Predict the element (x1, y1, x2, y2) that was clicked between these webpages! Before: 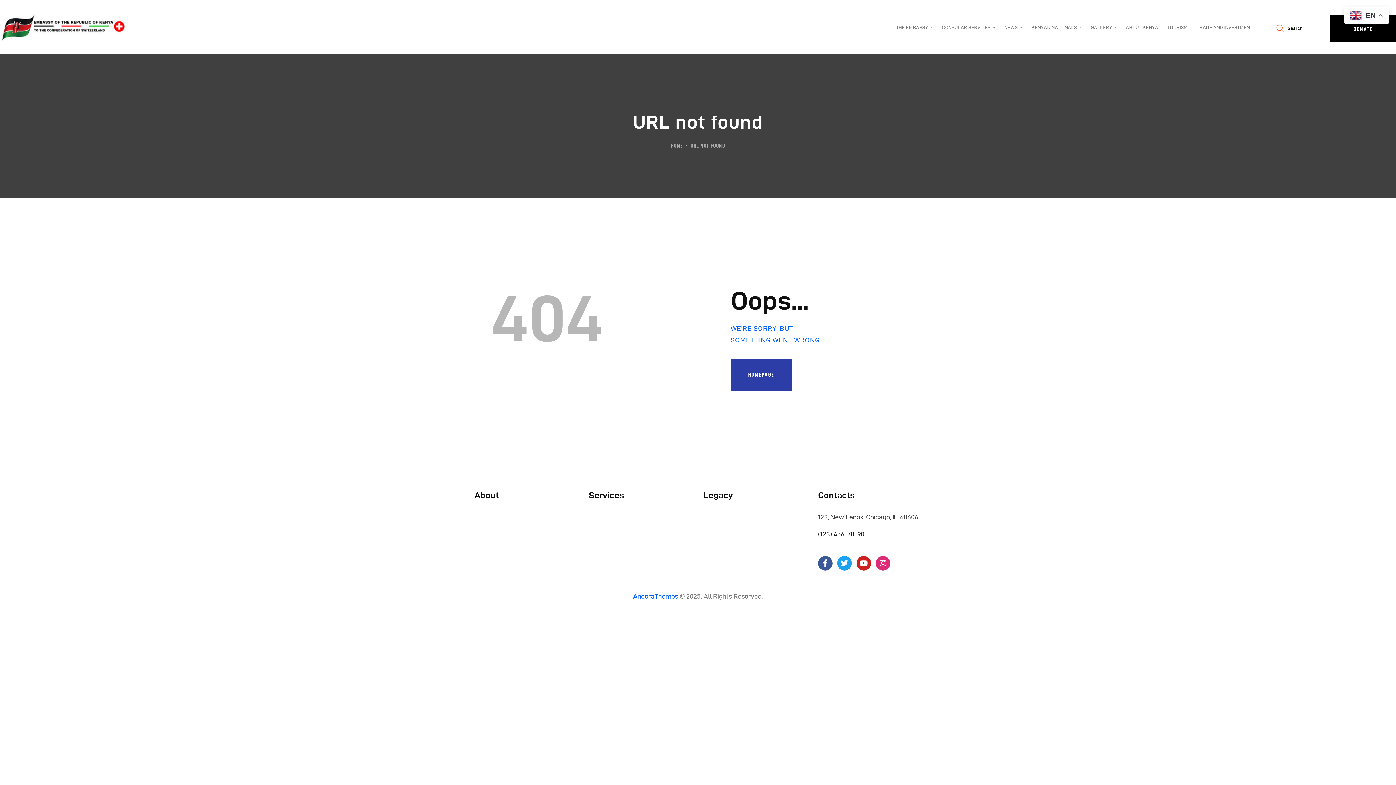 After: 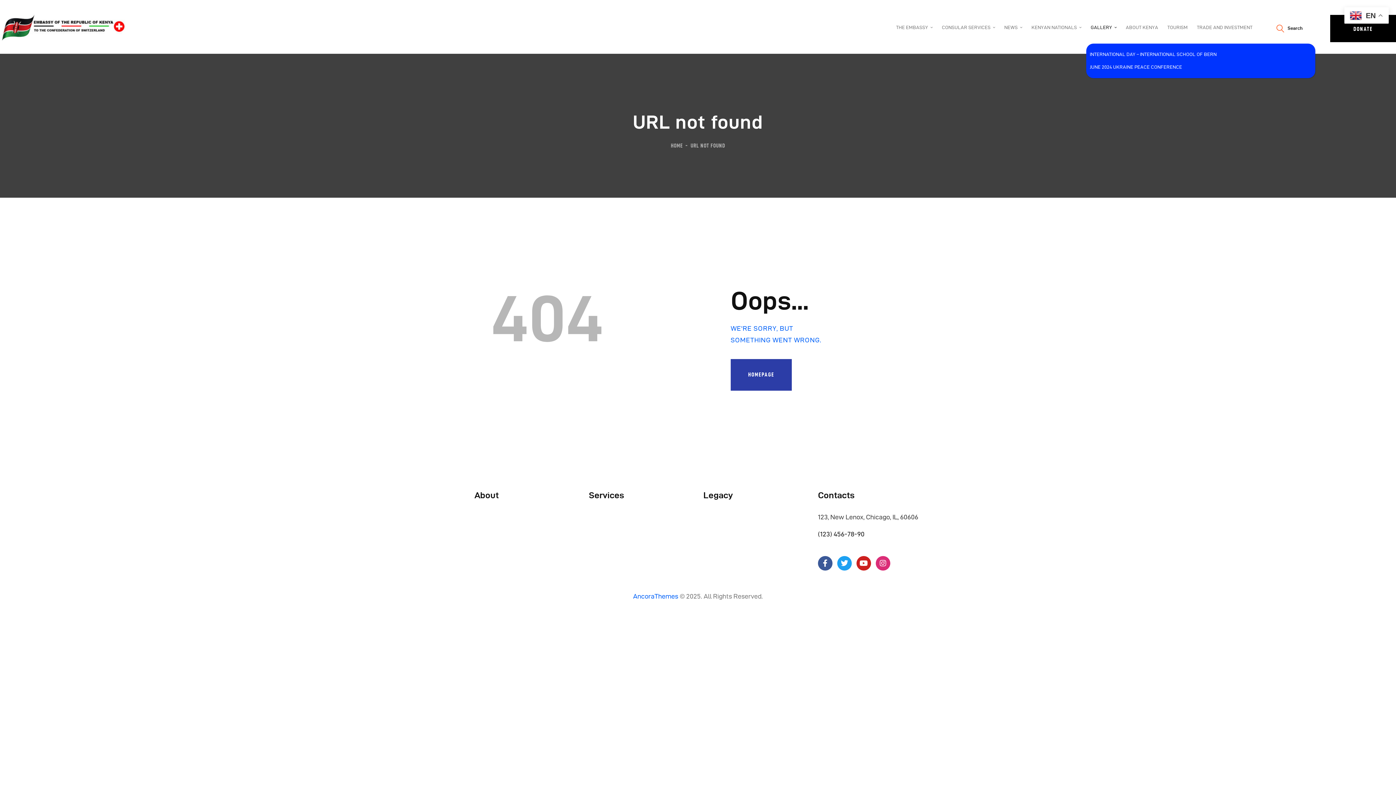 Action: bbox: (1086, 19, 1121, 35) label: GALLERY